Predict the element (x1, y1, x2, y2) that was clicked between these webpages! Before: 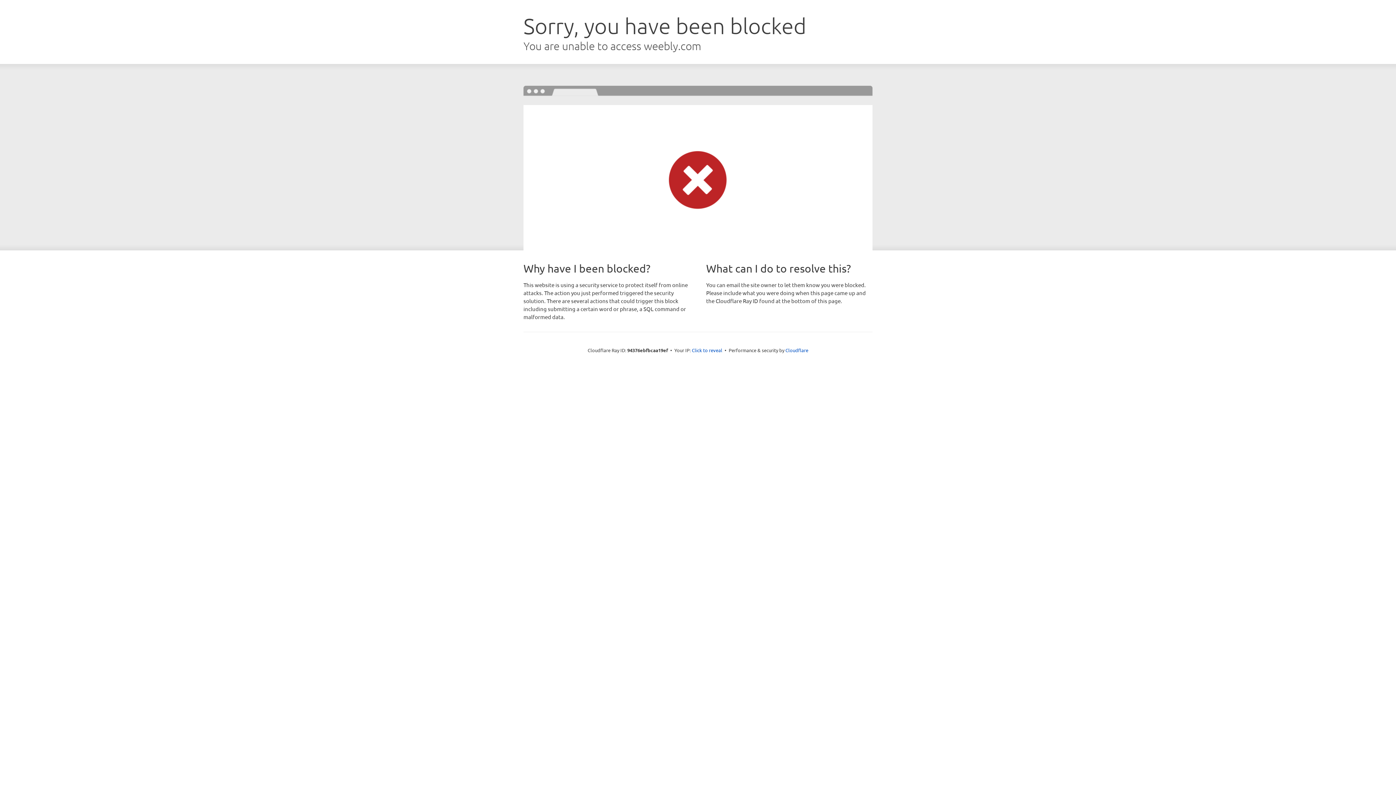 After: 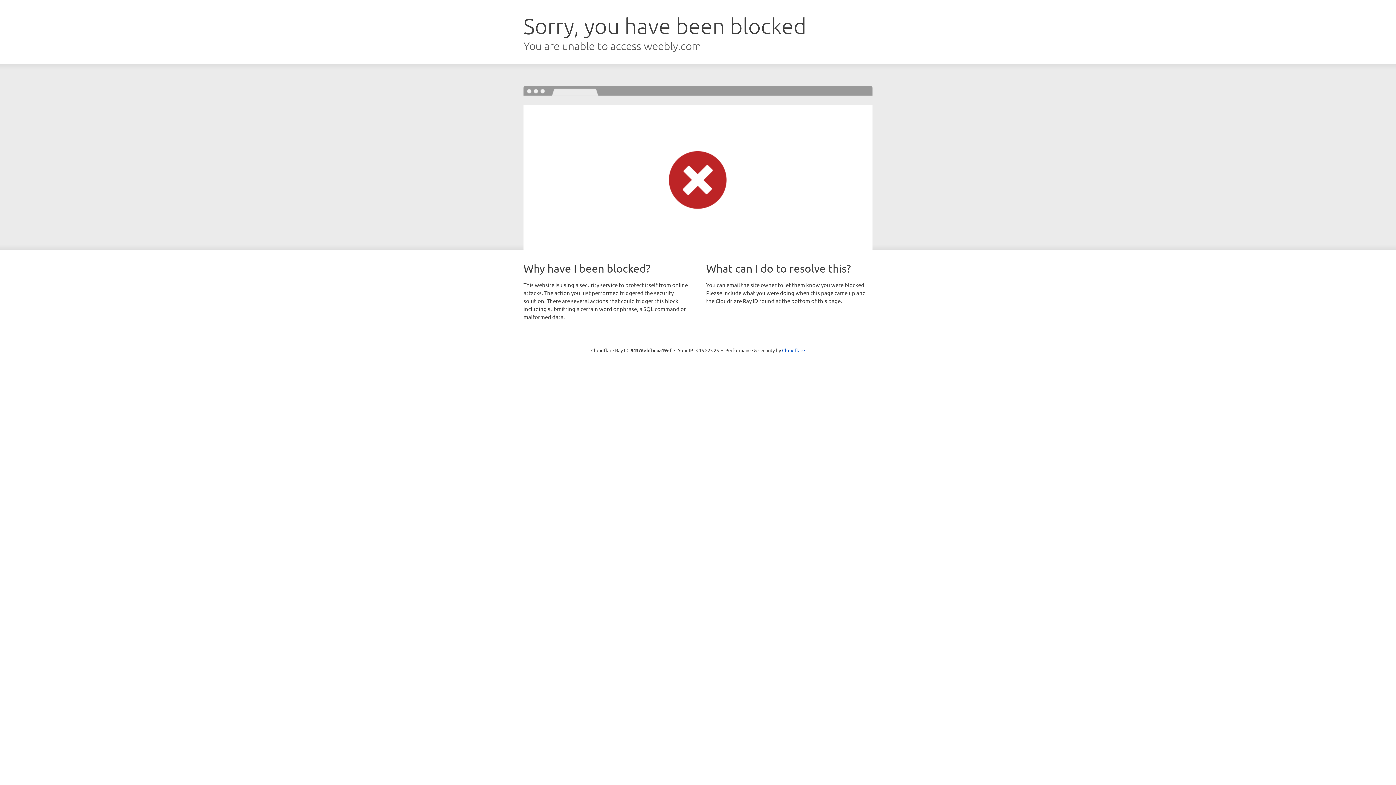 Action: label: Click to reveal bbox: (692, 346, 722, 353)